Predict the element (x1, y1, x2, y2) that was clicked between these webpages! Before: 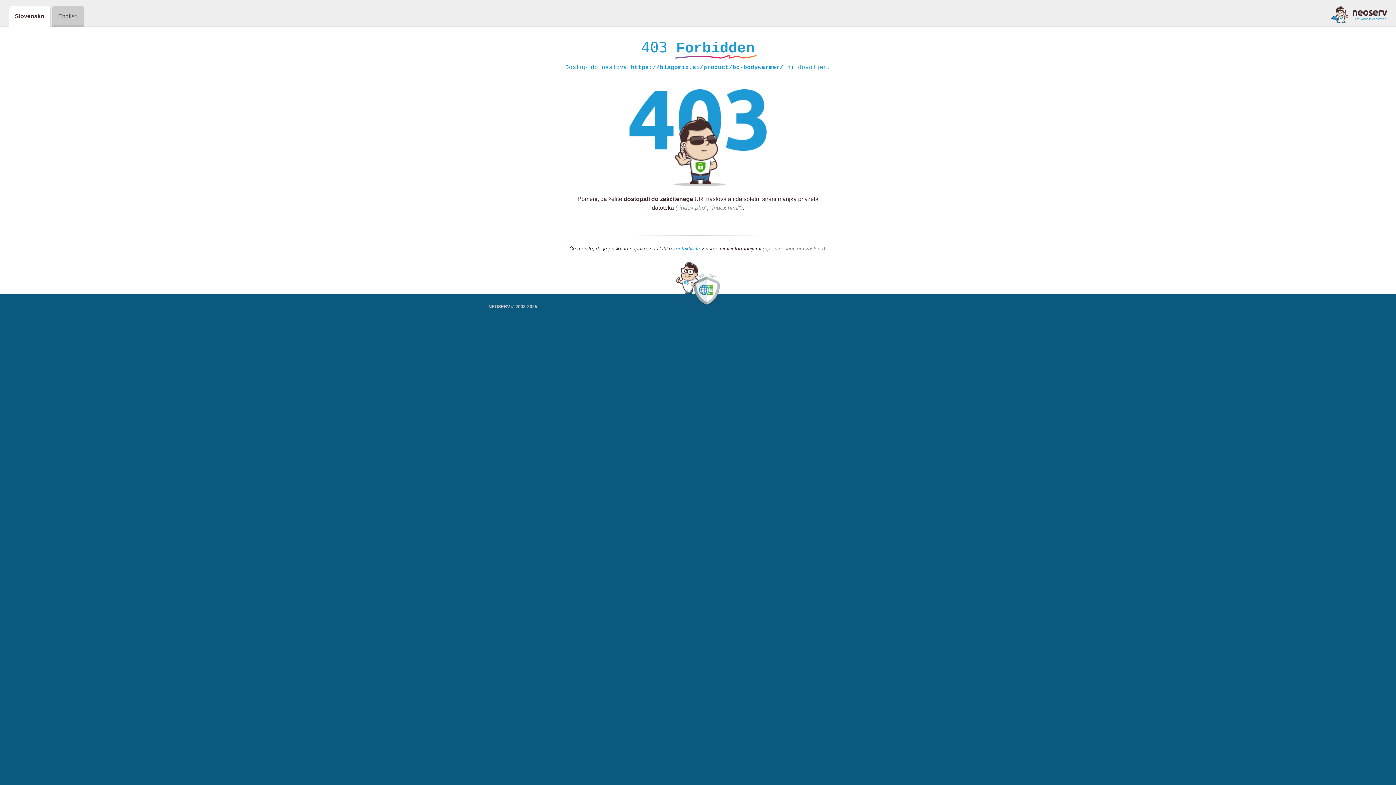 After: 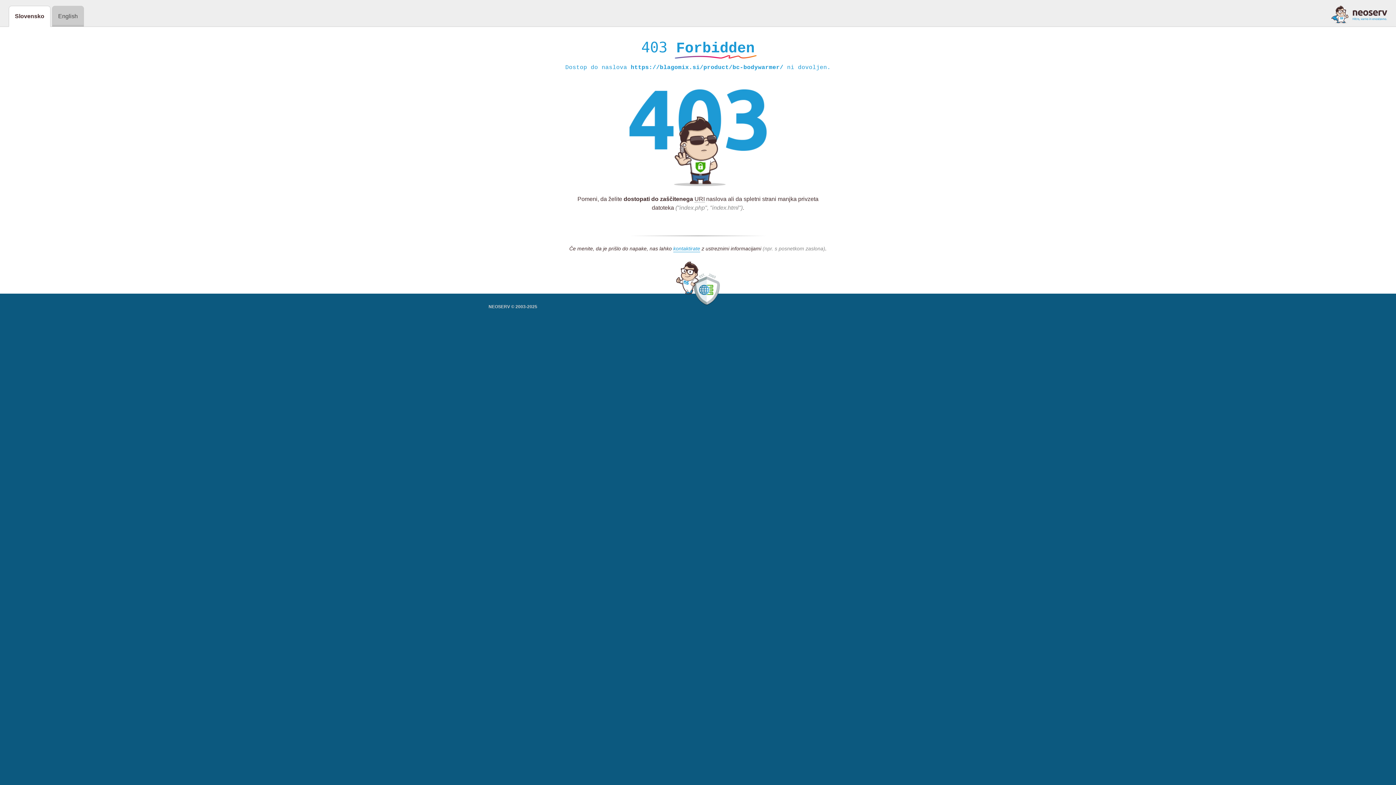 Action: bbox: (1331, 5, 1387, 23)